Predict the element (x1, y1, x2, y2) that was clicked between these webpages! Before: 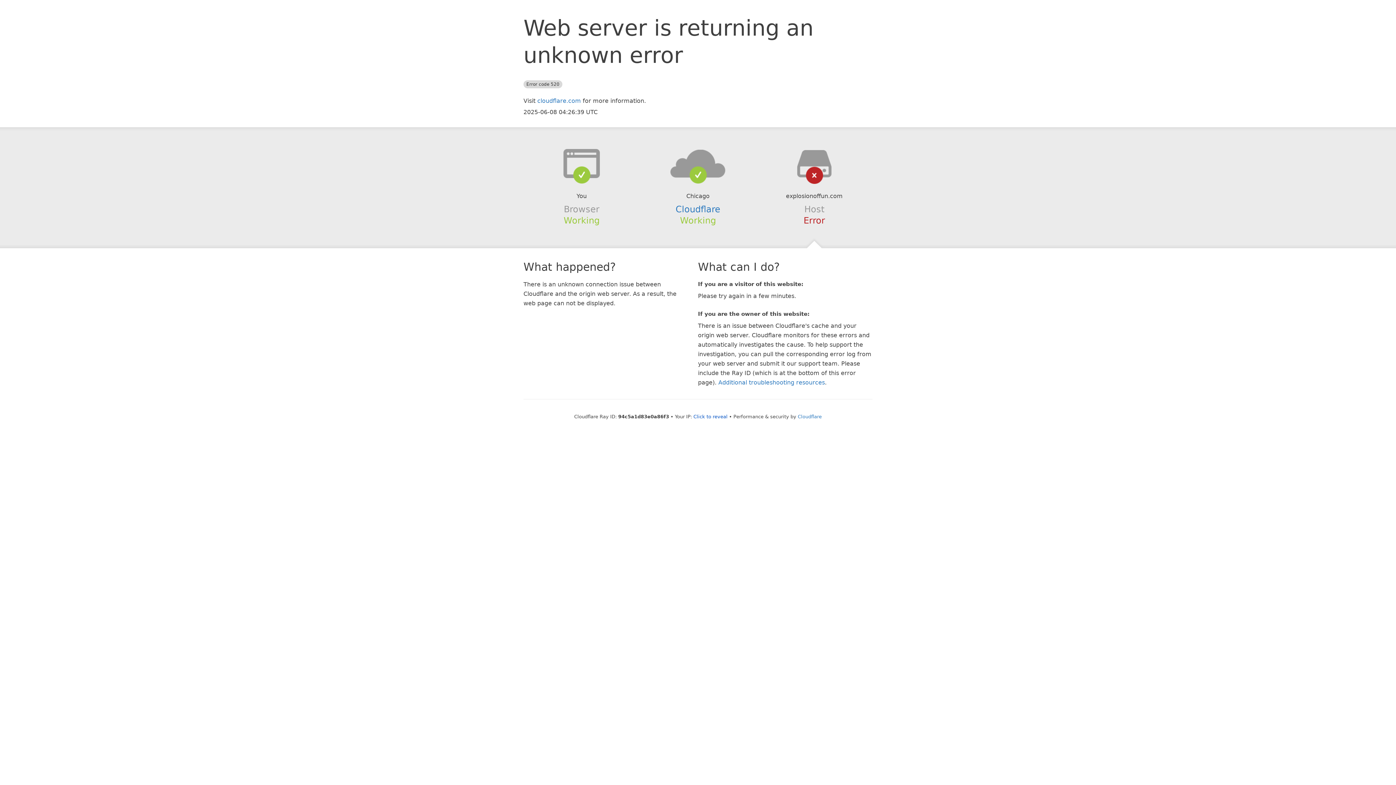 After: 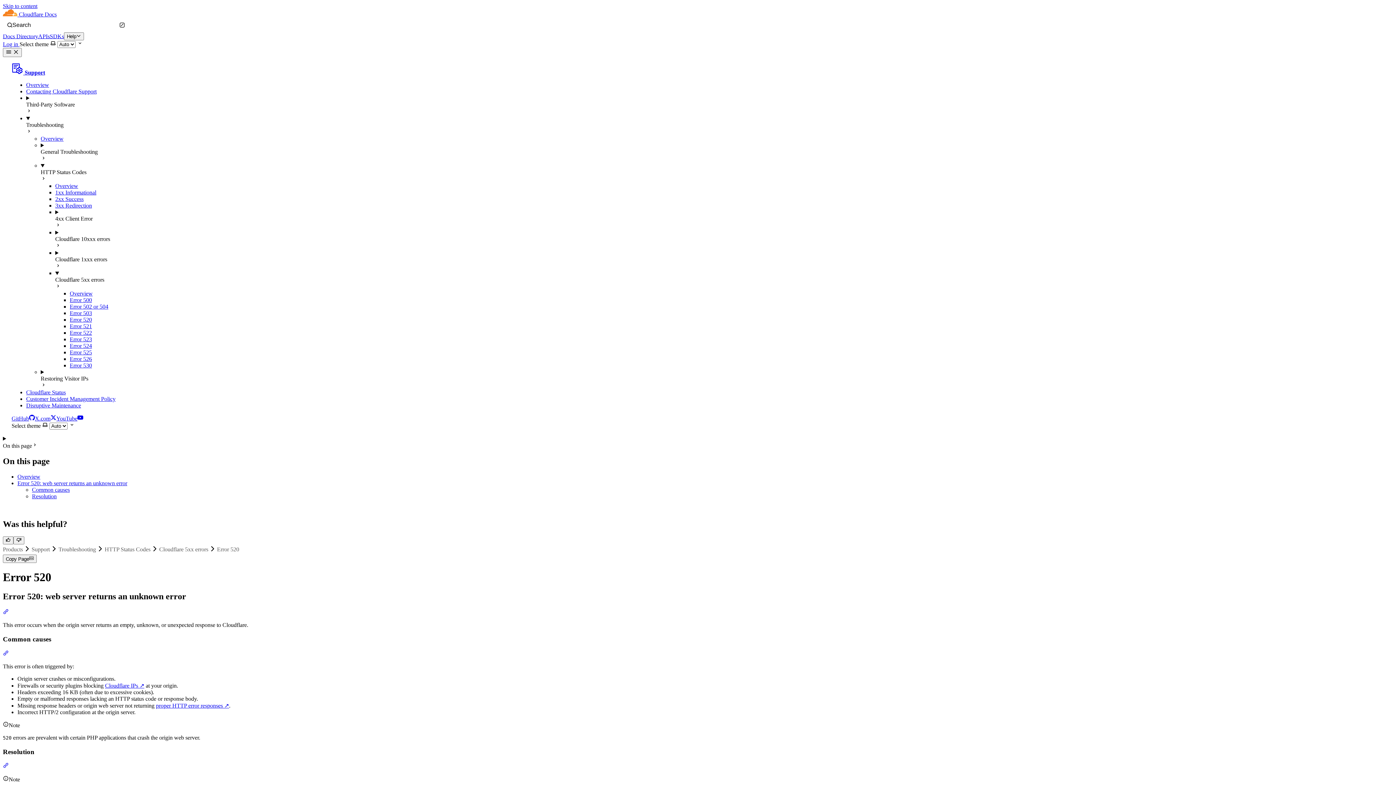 Action: label: Additional troubleshooting resources bbox: (718, 379, 825, 386)